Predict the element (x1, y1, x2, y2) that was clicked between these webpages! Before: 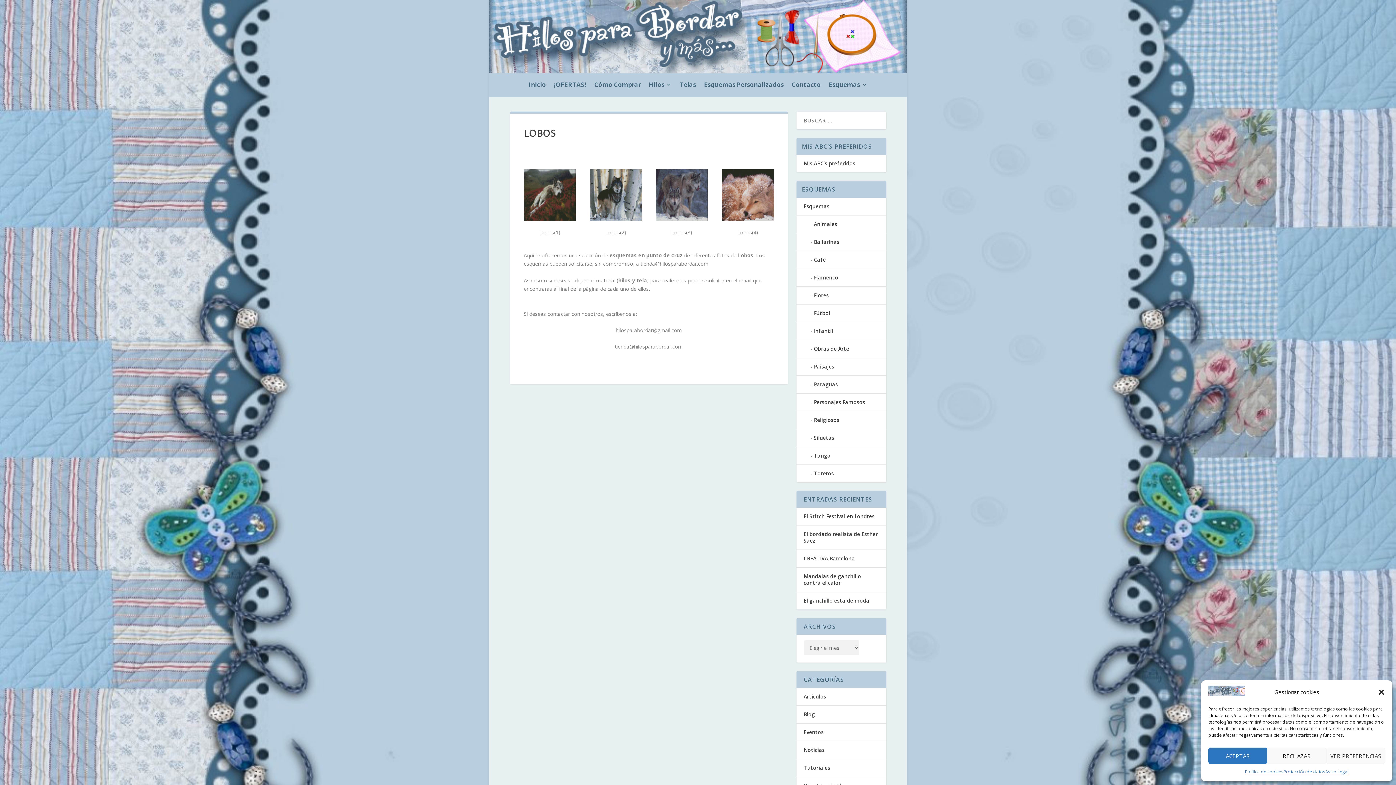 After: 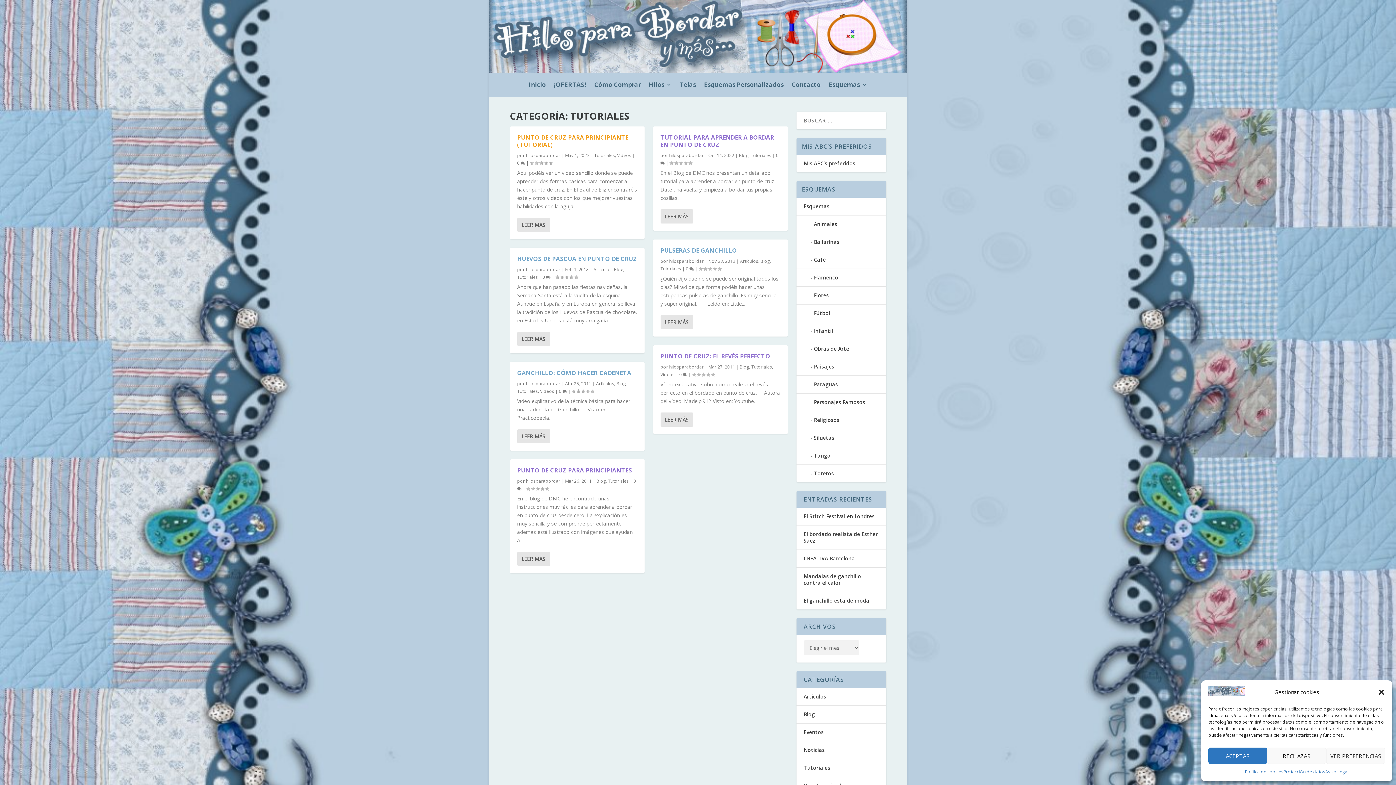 Action: label: Tutoriales bbox: (803, 764, 830, 771)